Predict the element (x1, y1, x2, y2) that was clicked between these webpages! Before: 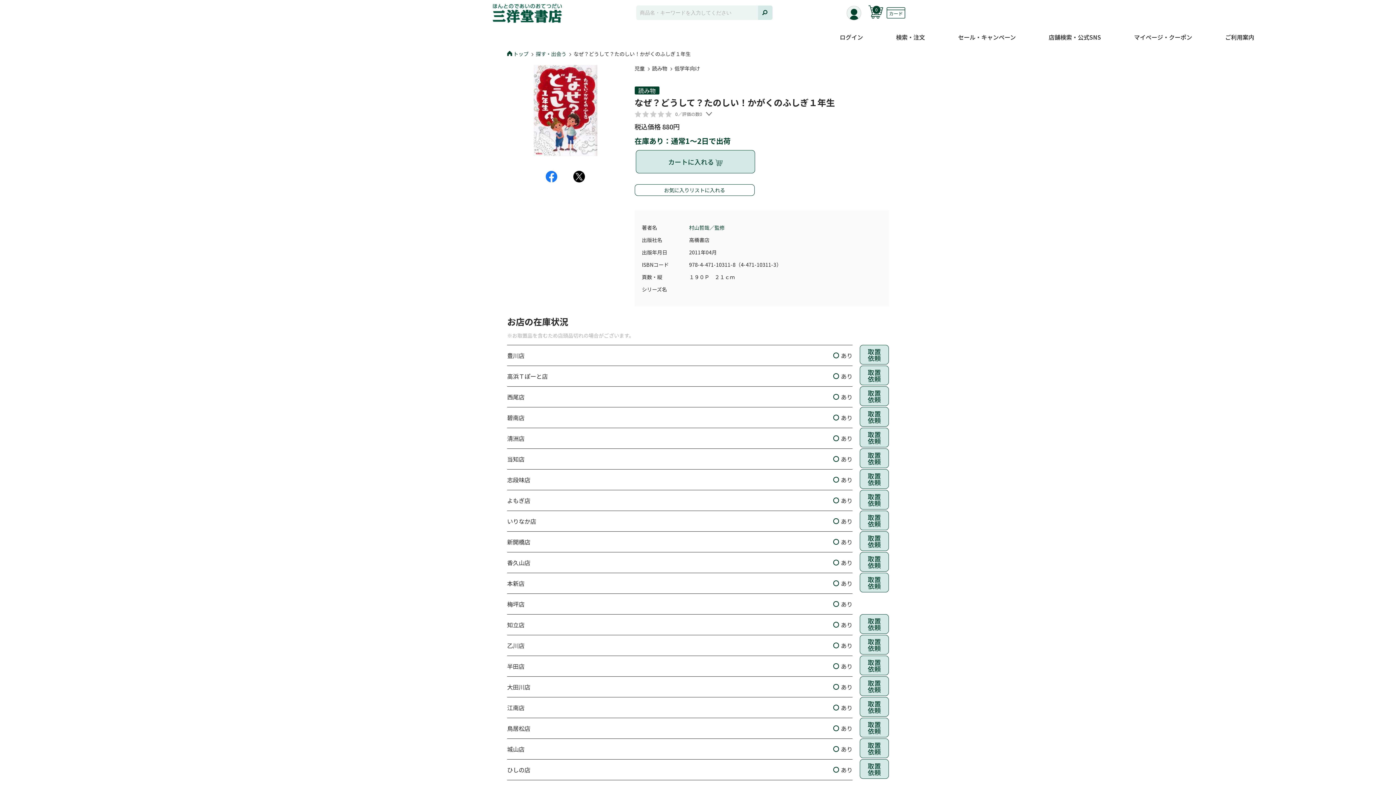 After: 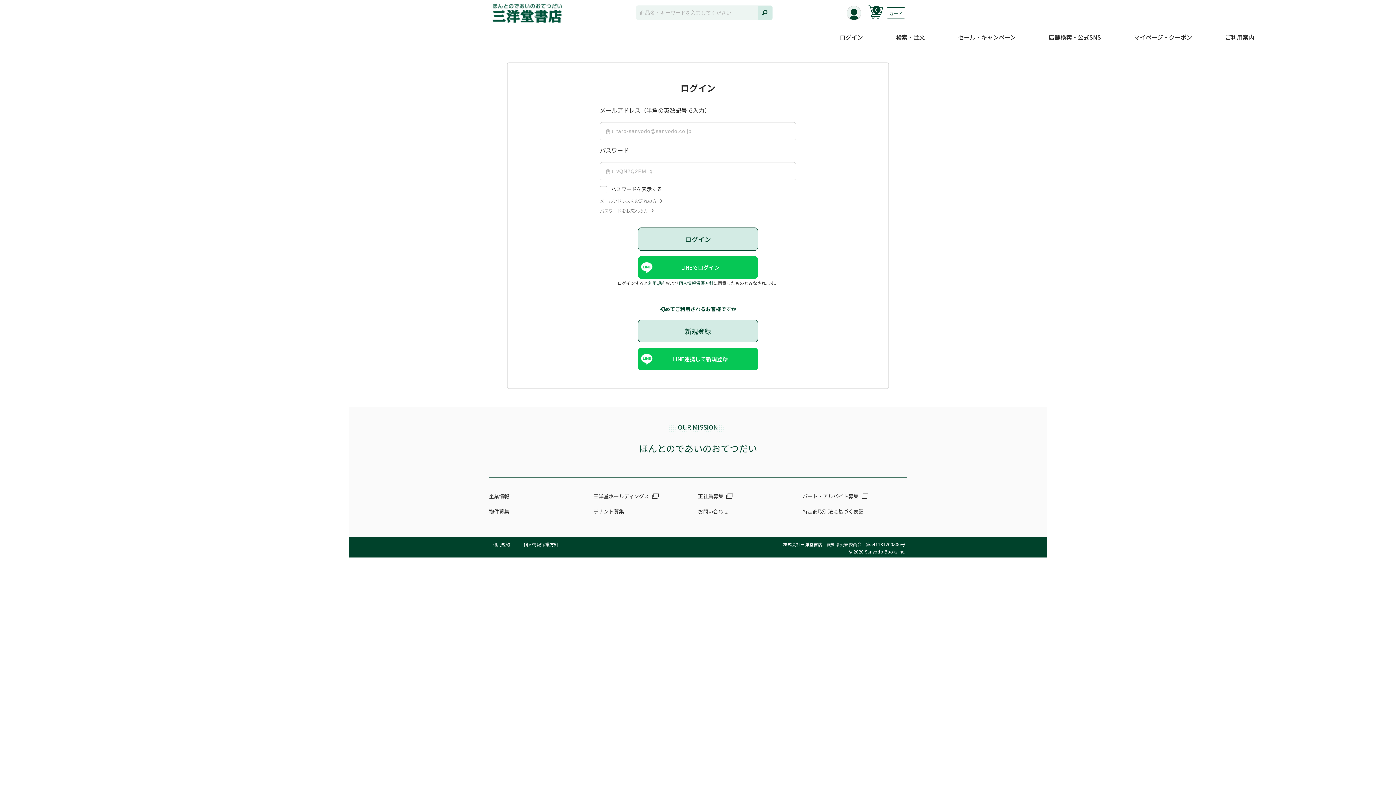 Action: bbox: (860, 510, 889, 530) label: 取置
依頼